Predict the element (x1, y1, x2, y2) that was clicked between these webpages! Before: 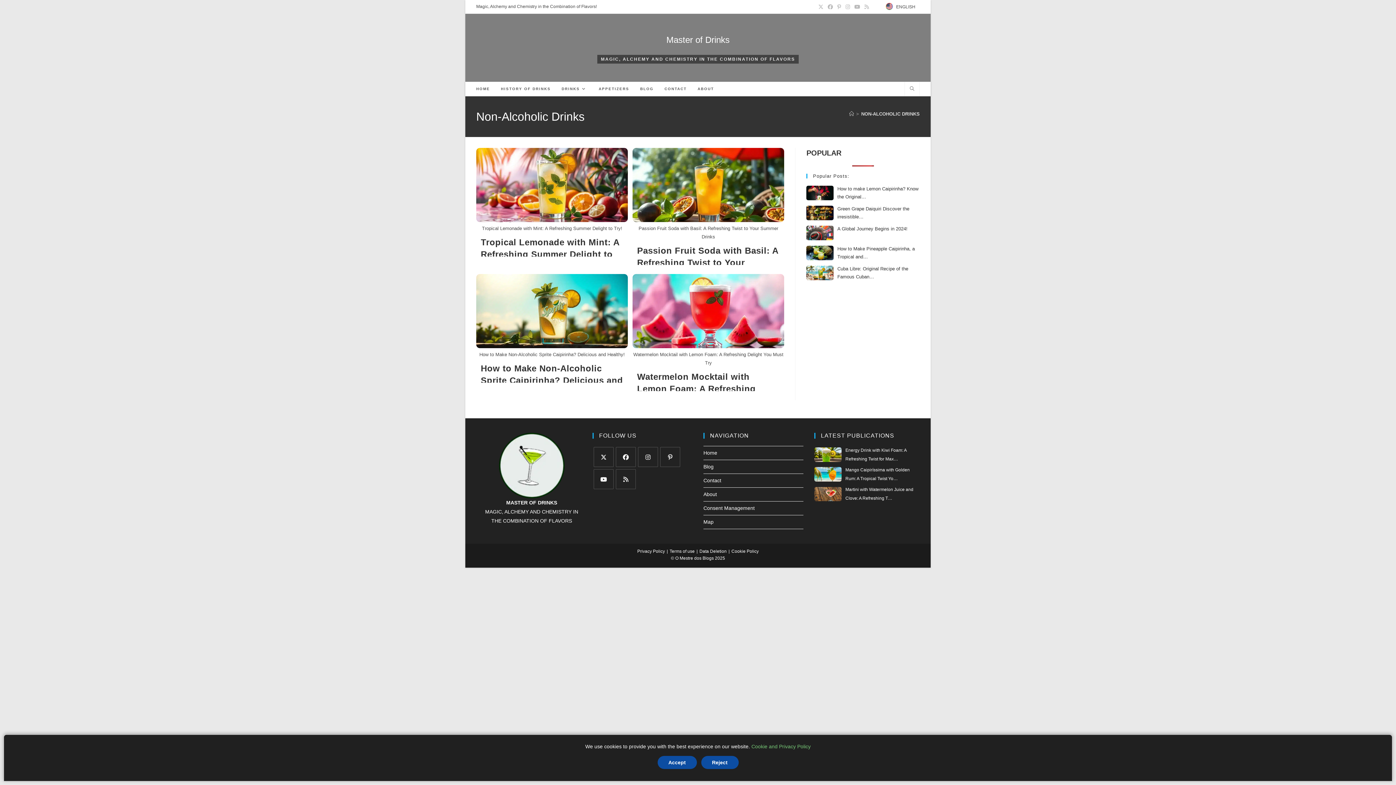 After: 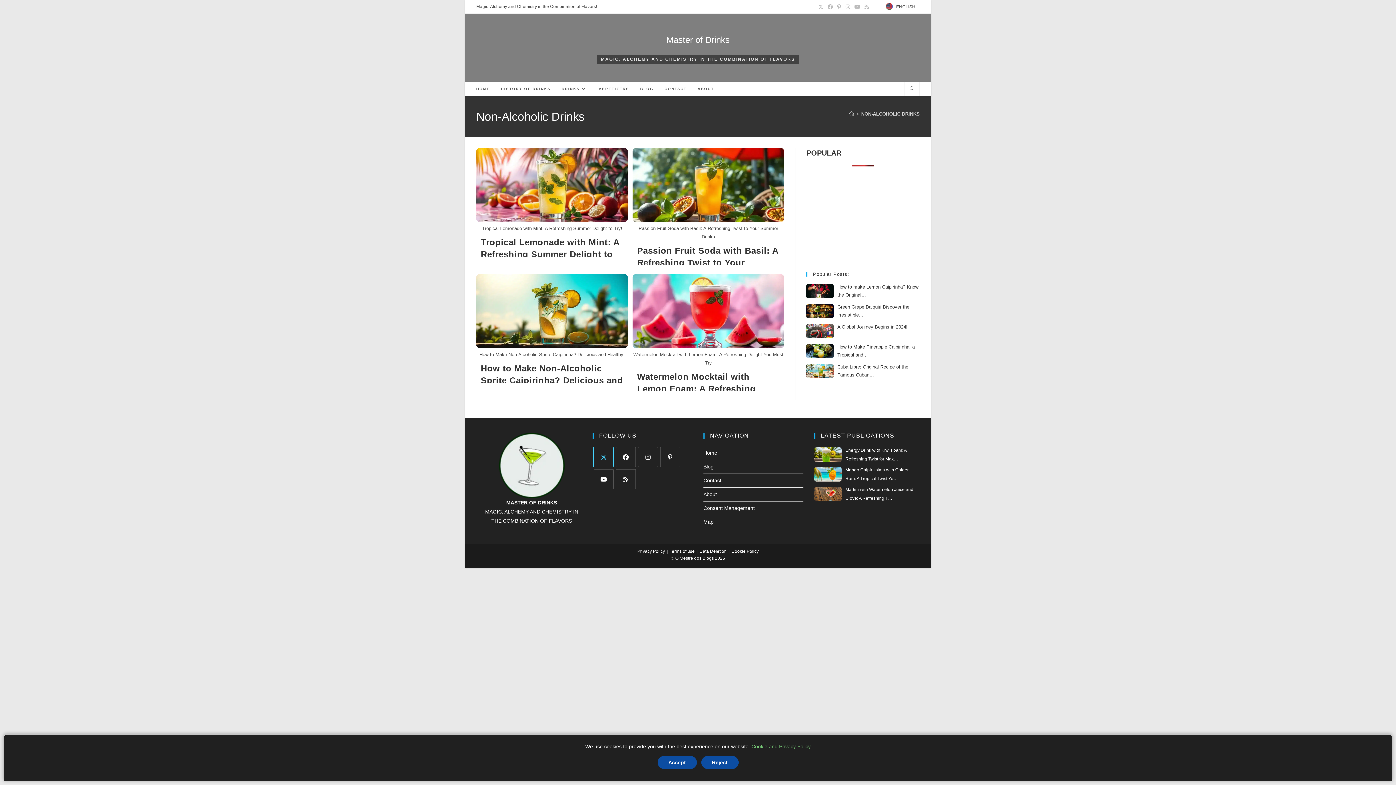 Action: label: X bbox: (593, 447, 613, 467)